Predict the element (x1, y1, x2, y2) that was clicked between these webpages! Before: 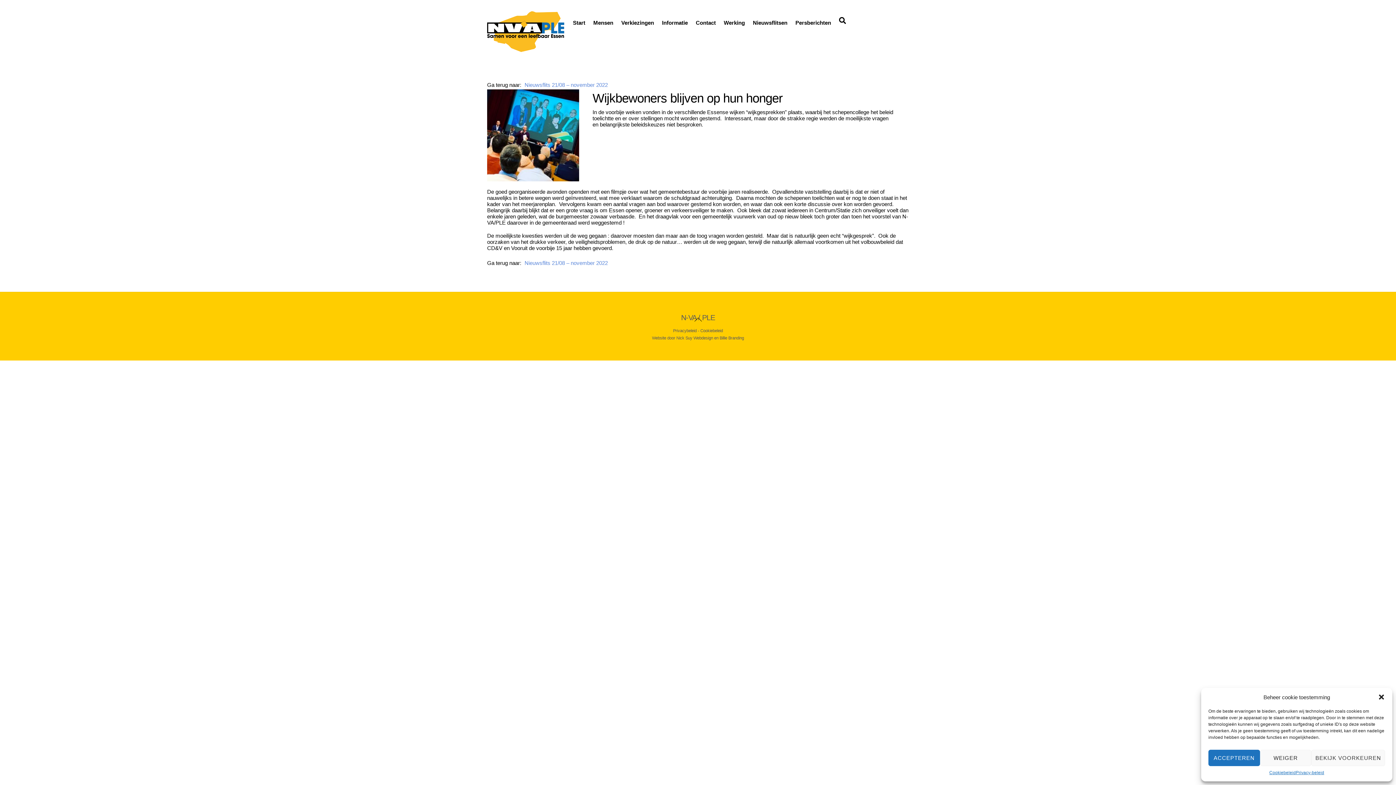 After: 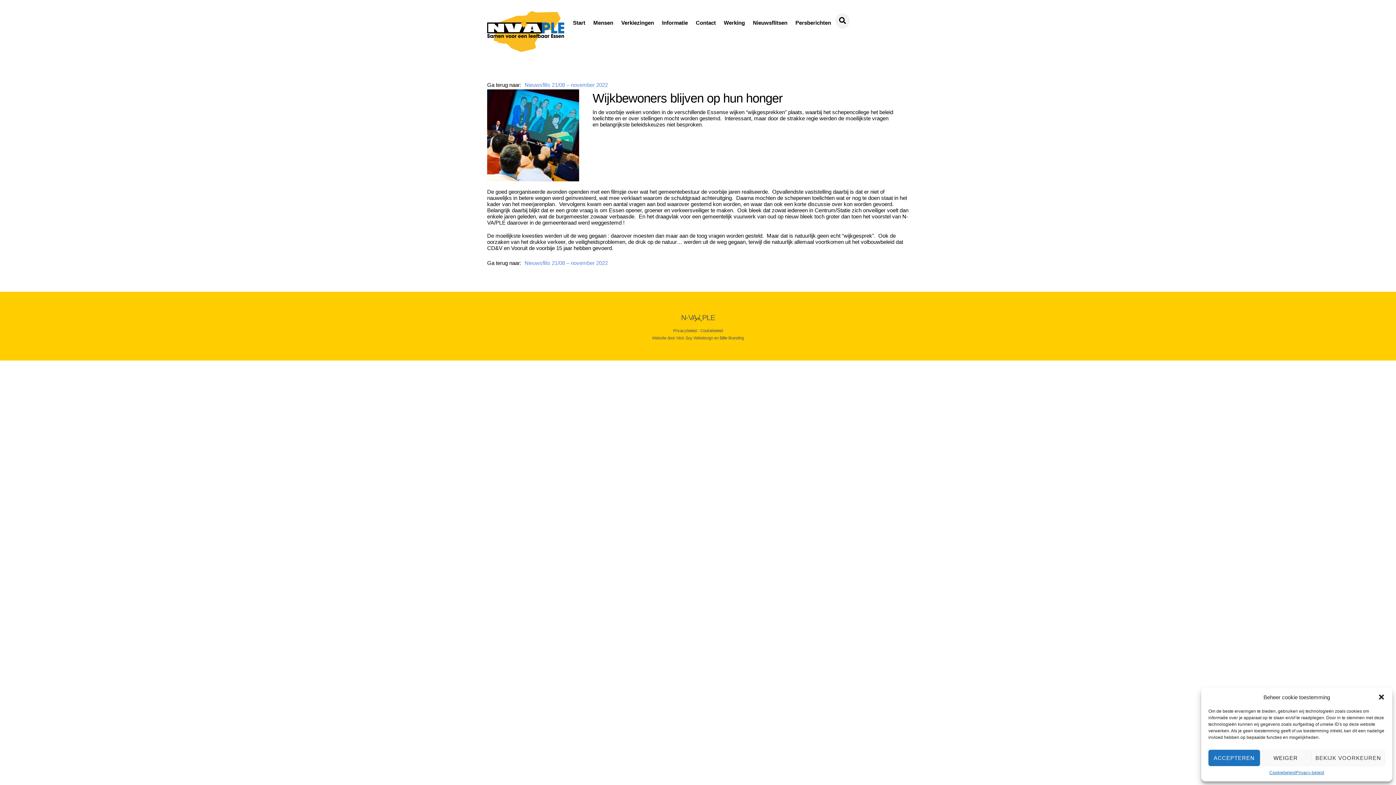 Action: bbox: (835, 13, 849, 28) label: Search